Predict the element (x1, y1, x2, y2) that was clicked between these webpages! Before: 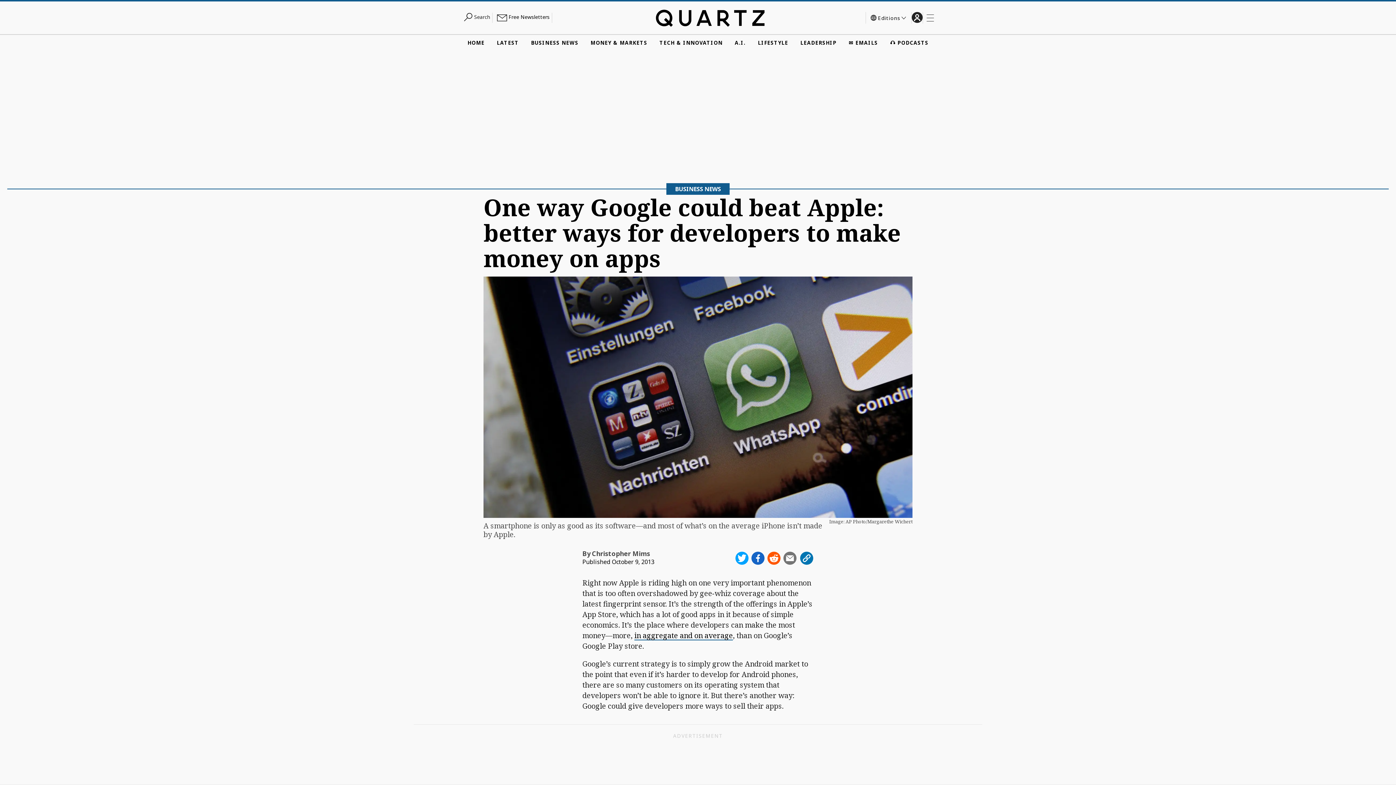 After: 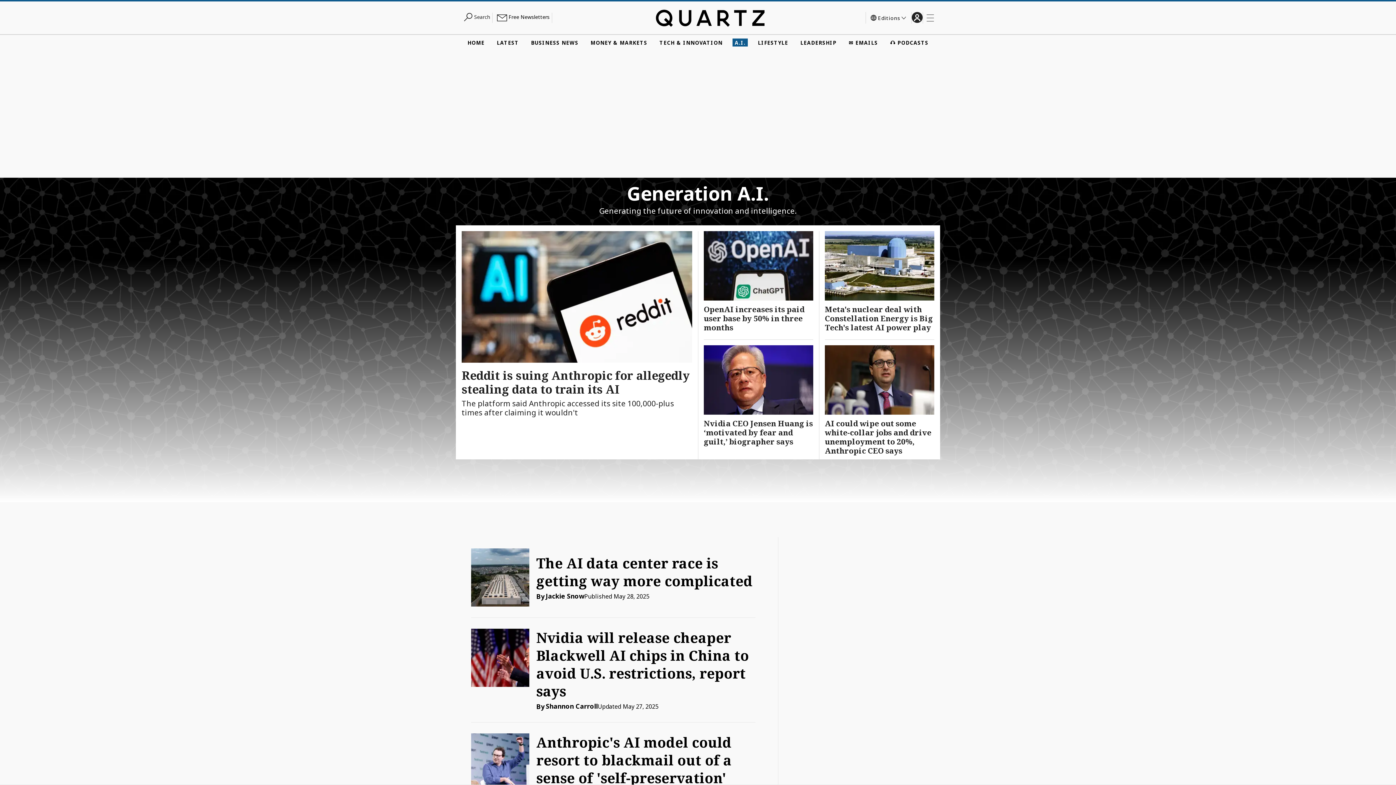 Action: label: A.I. bbox: (732, 38, 748, 46)